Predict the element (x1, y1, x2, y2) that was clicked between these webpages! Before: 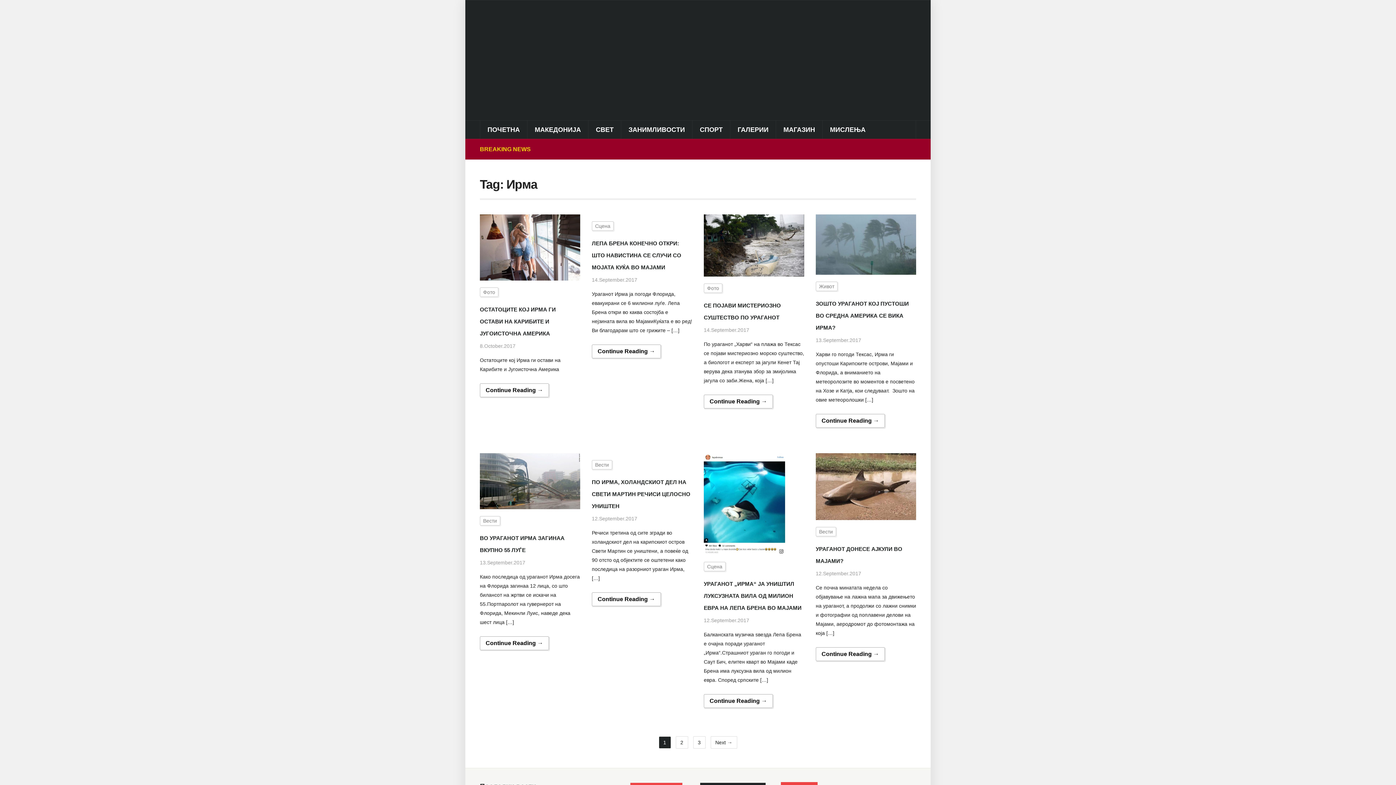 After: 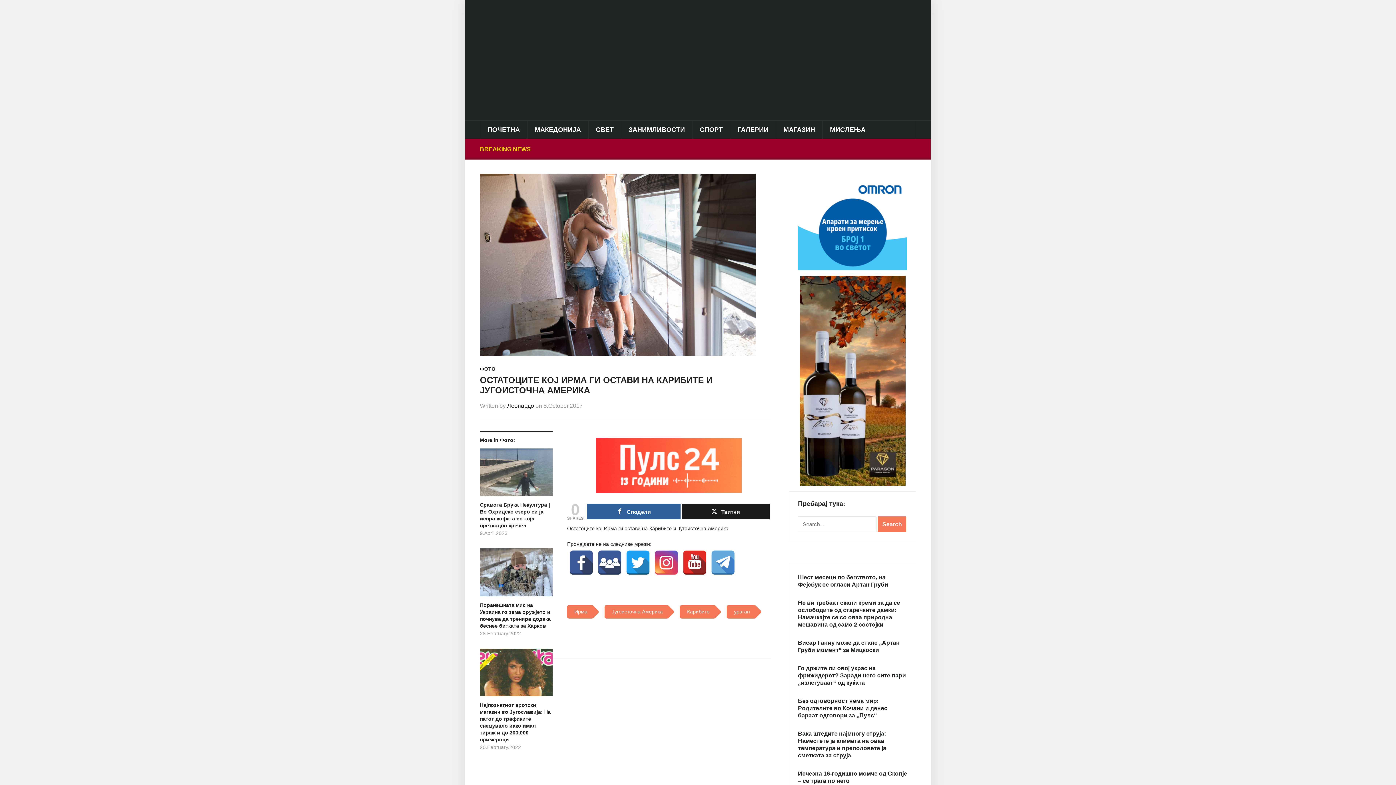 Action: bbox: (480, 383, 549, 397) label: Continue Reading →